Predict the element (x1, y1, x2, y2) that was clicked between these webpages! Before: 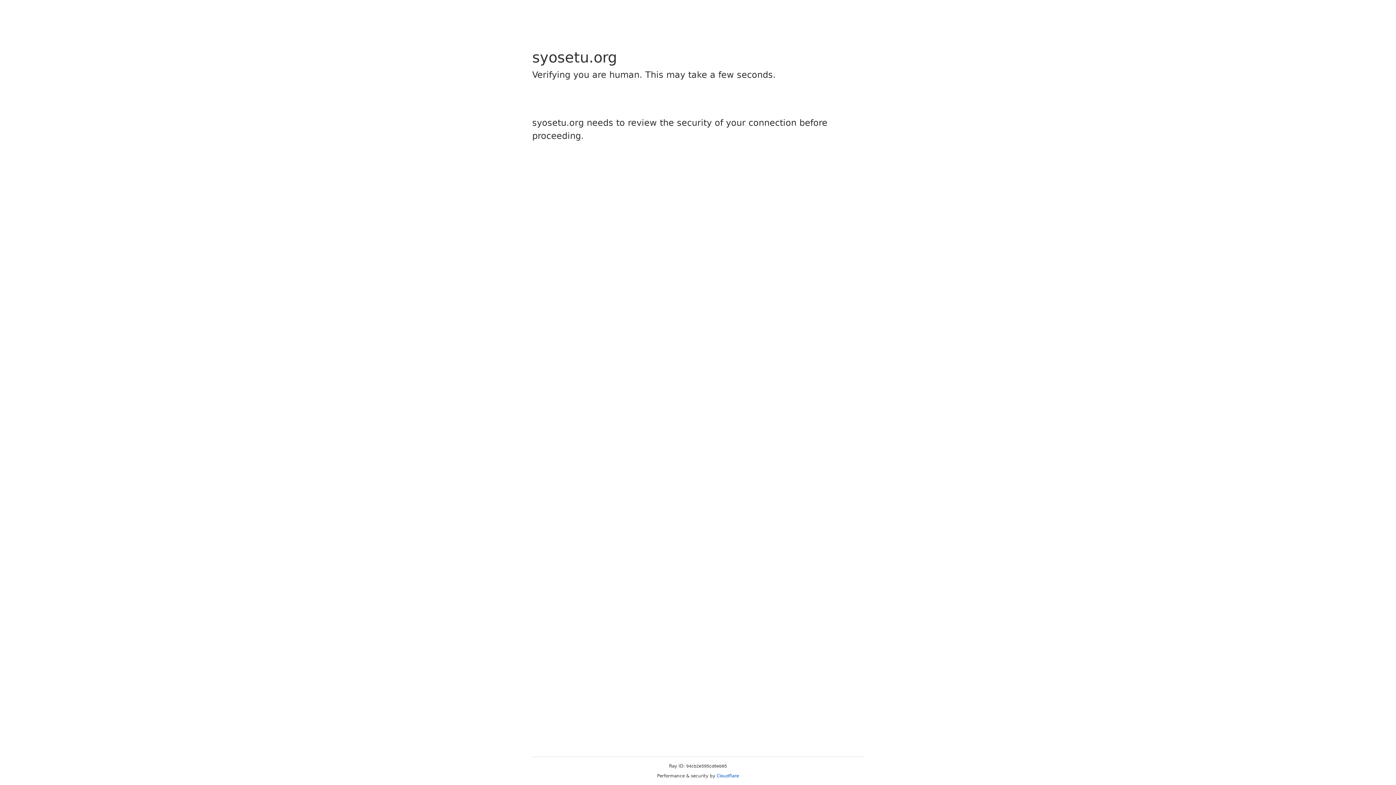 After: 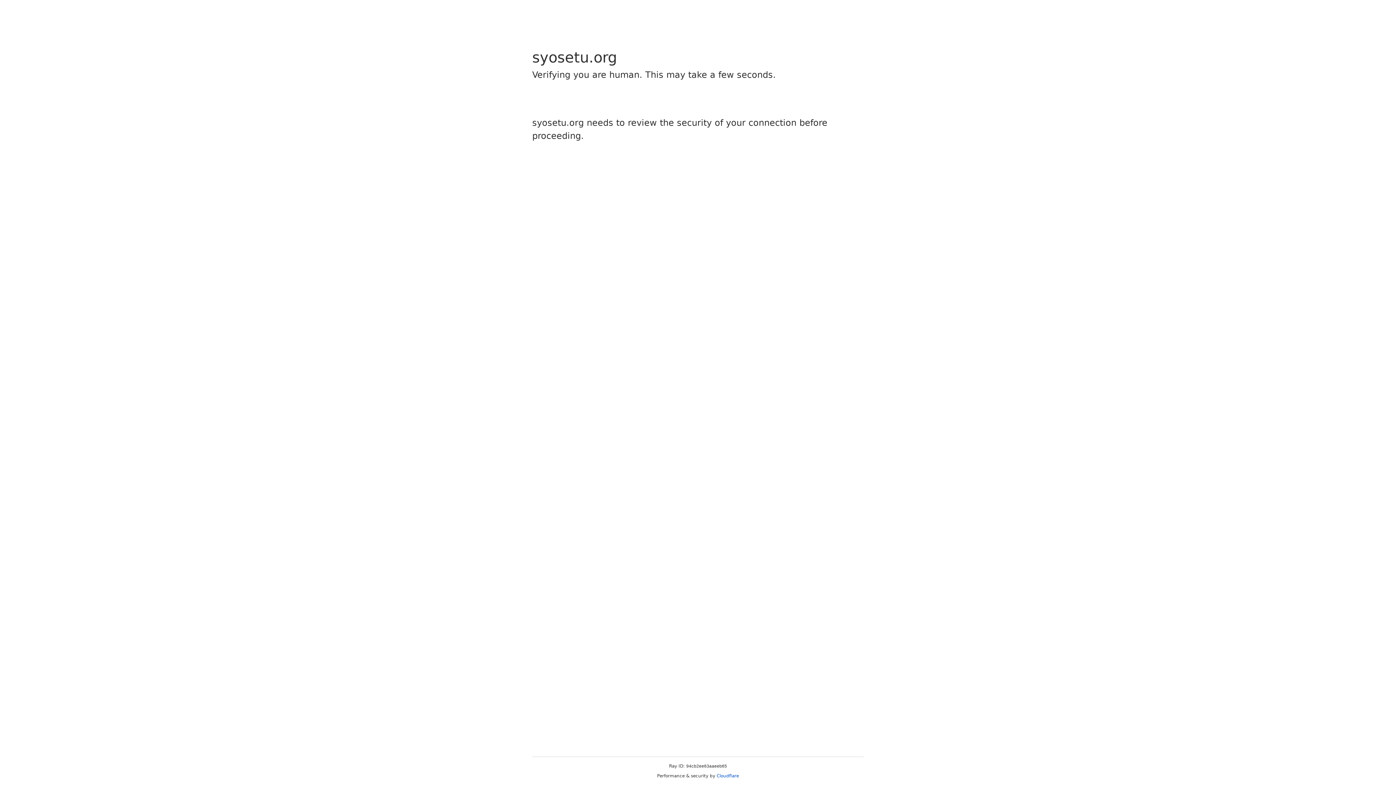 Action: label: Cloudflare bbox: (716, 773, 739, 778)